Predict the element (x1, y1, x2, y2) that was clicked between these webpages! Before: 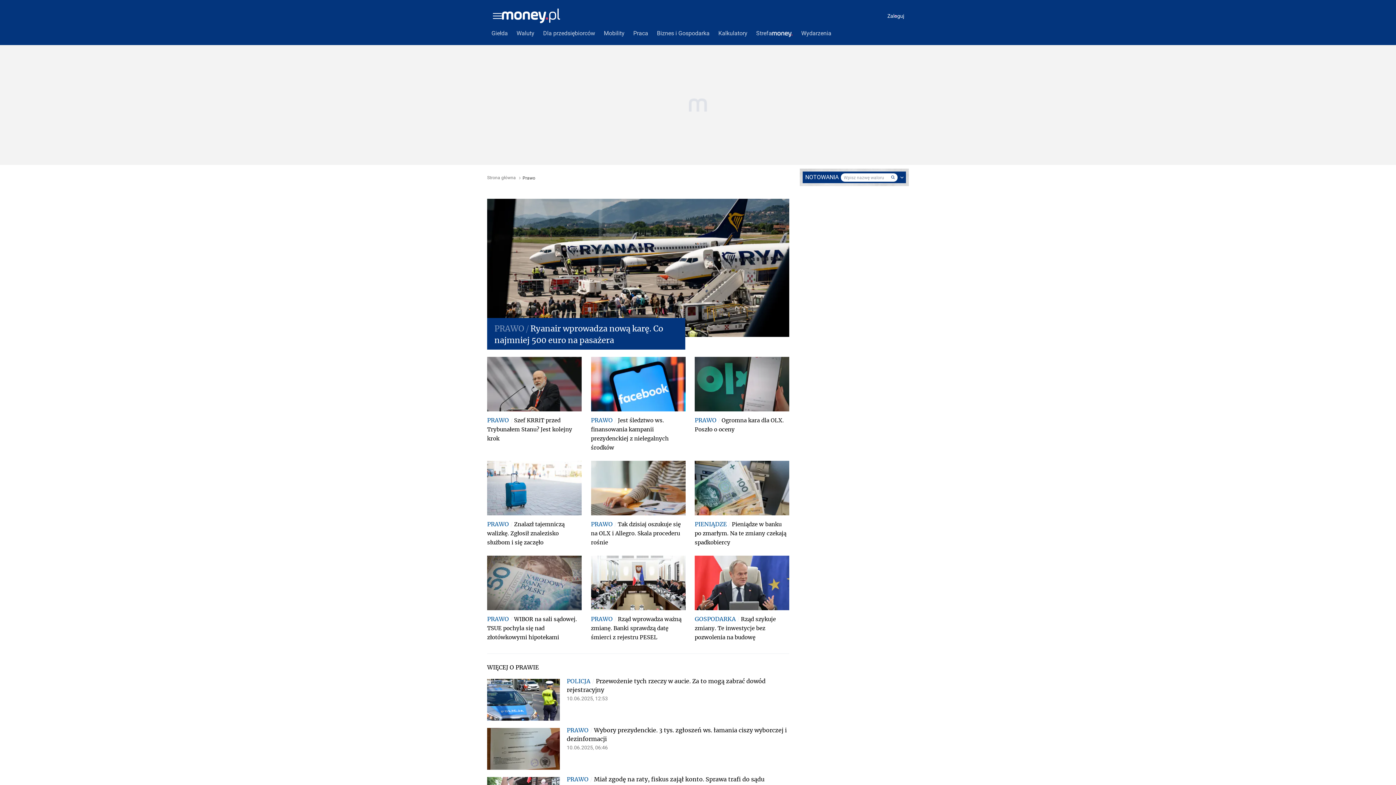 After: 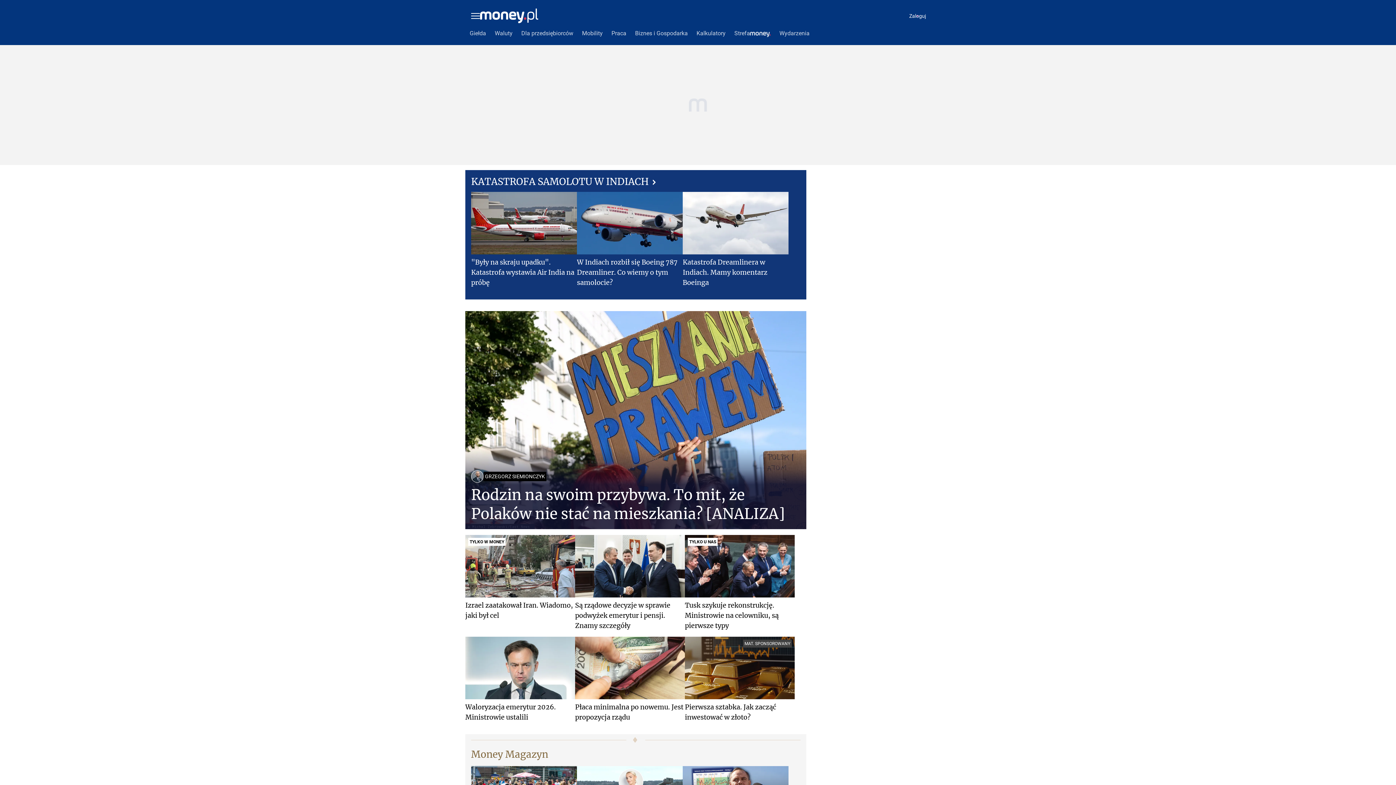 Action: label: Wydarzenia bbox: (797, 25, 836, 41)